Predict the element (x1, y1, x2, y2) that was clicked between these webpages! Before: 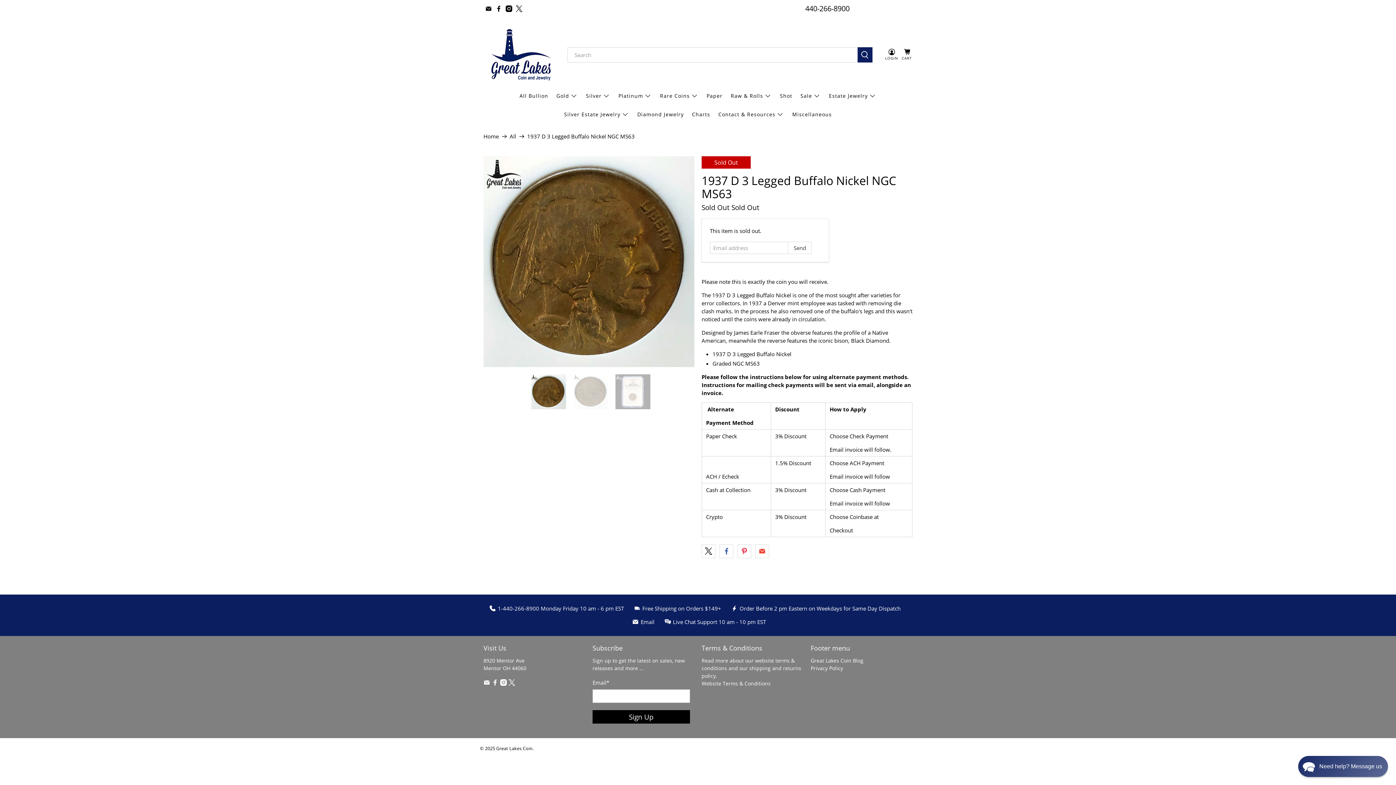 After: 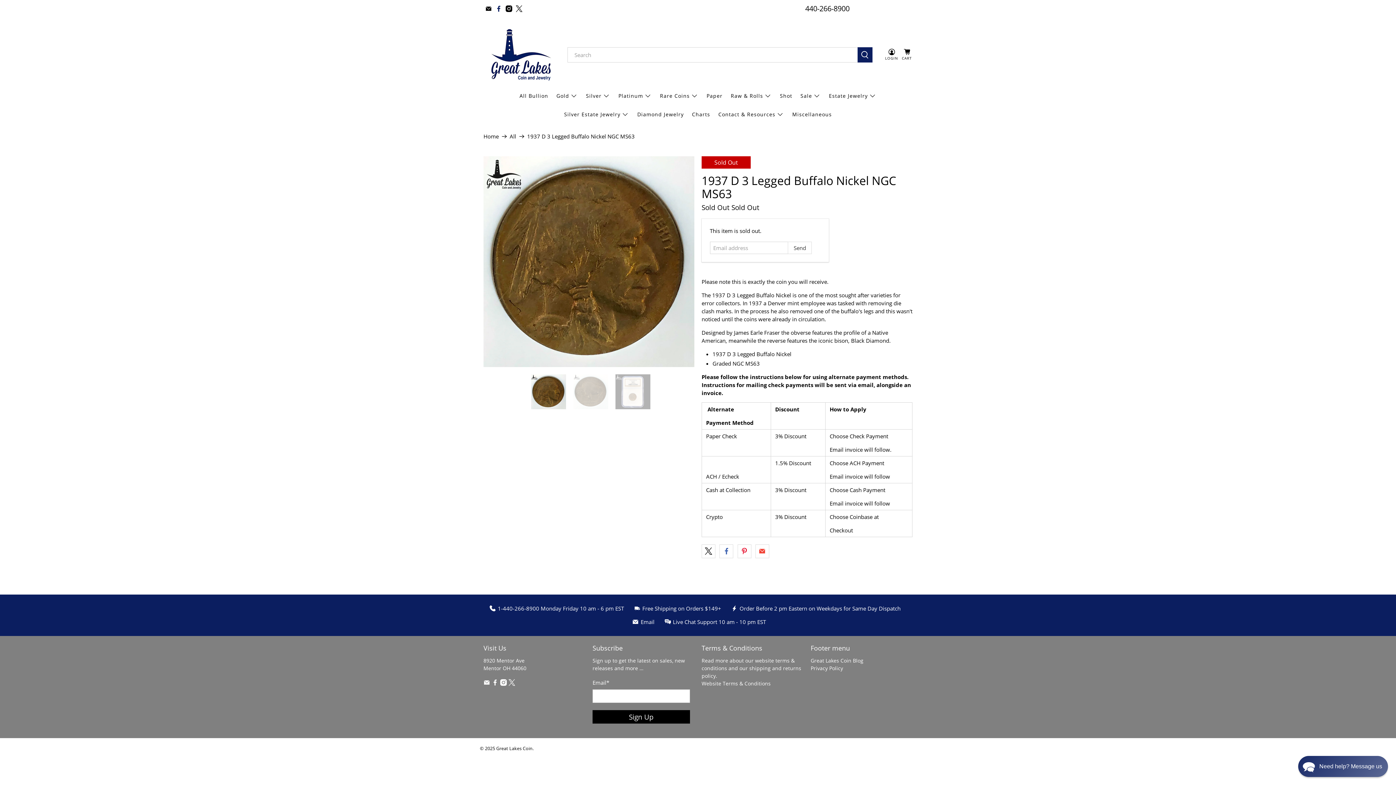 Action: bbox: (495, 5, 502, 12)